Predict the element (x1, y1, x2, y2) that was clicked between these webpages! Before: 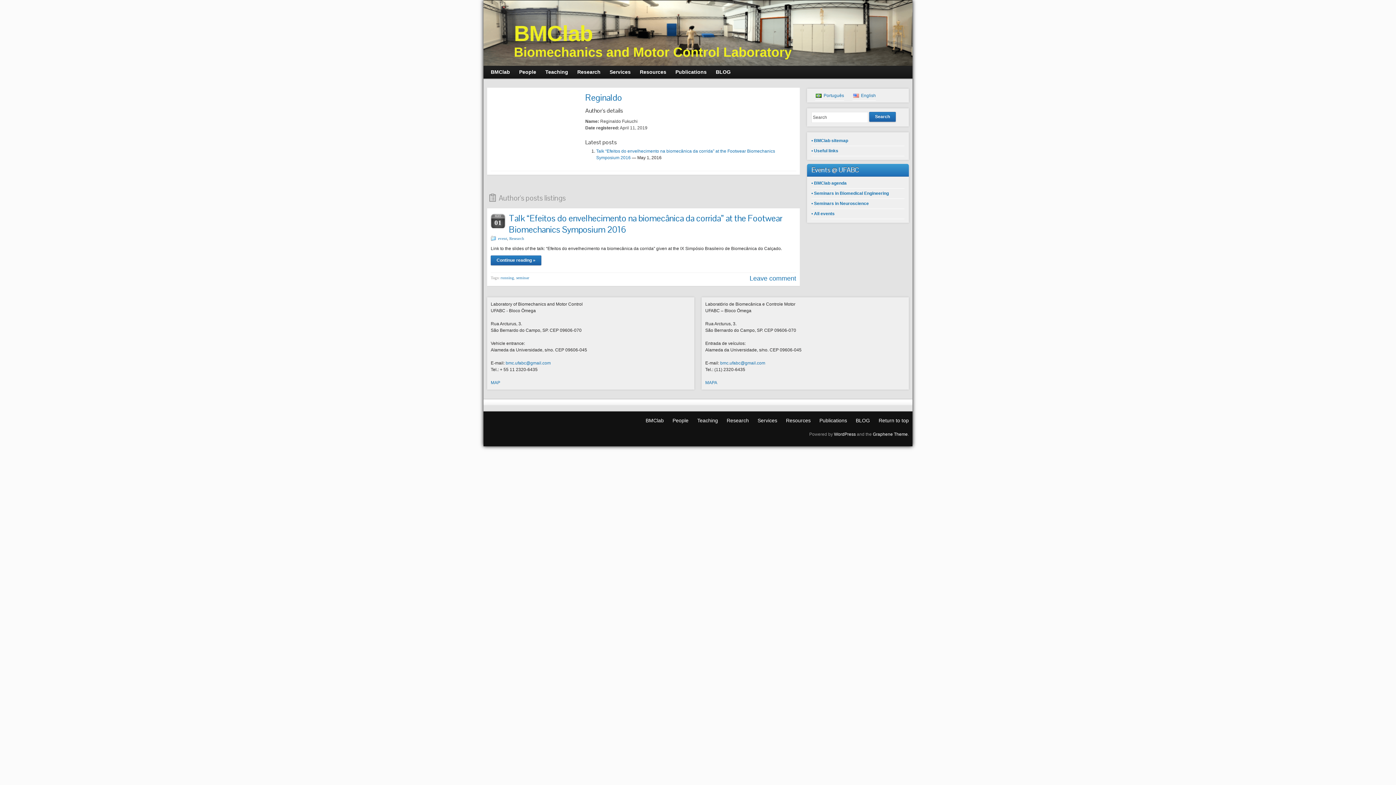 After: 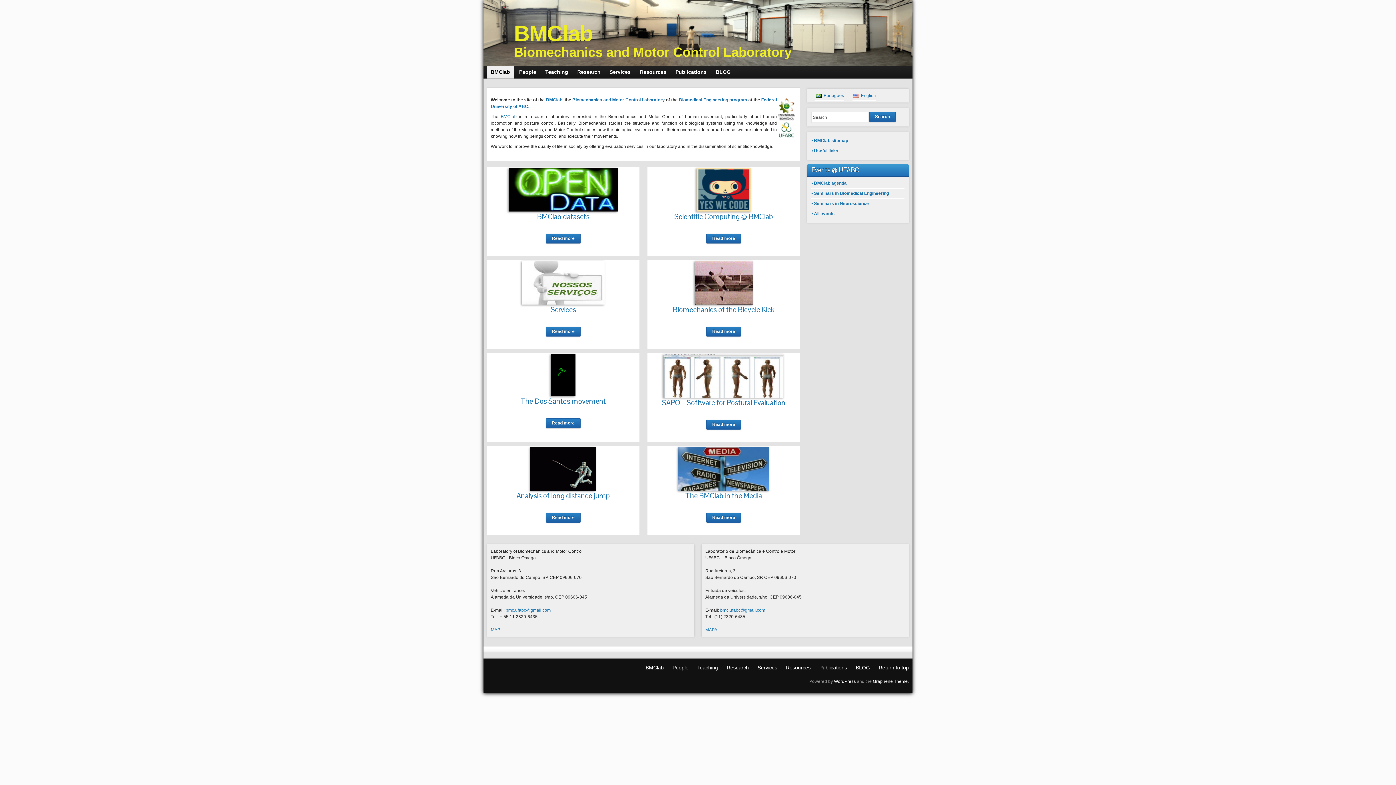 Action: bbox: (487, 65, 513, 78) label: BMClab